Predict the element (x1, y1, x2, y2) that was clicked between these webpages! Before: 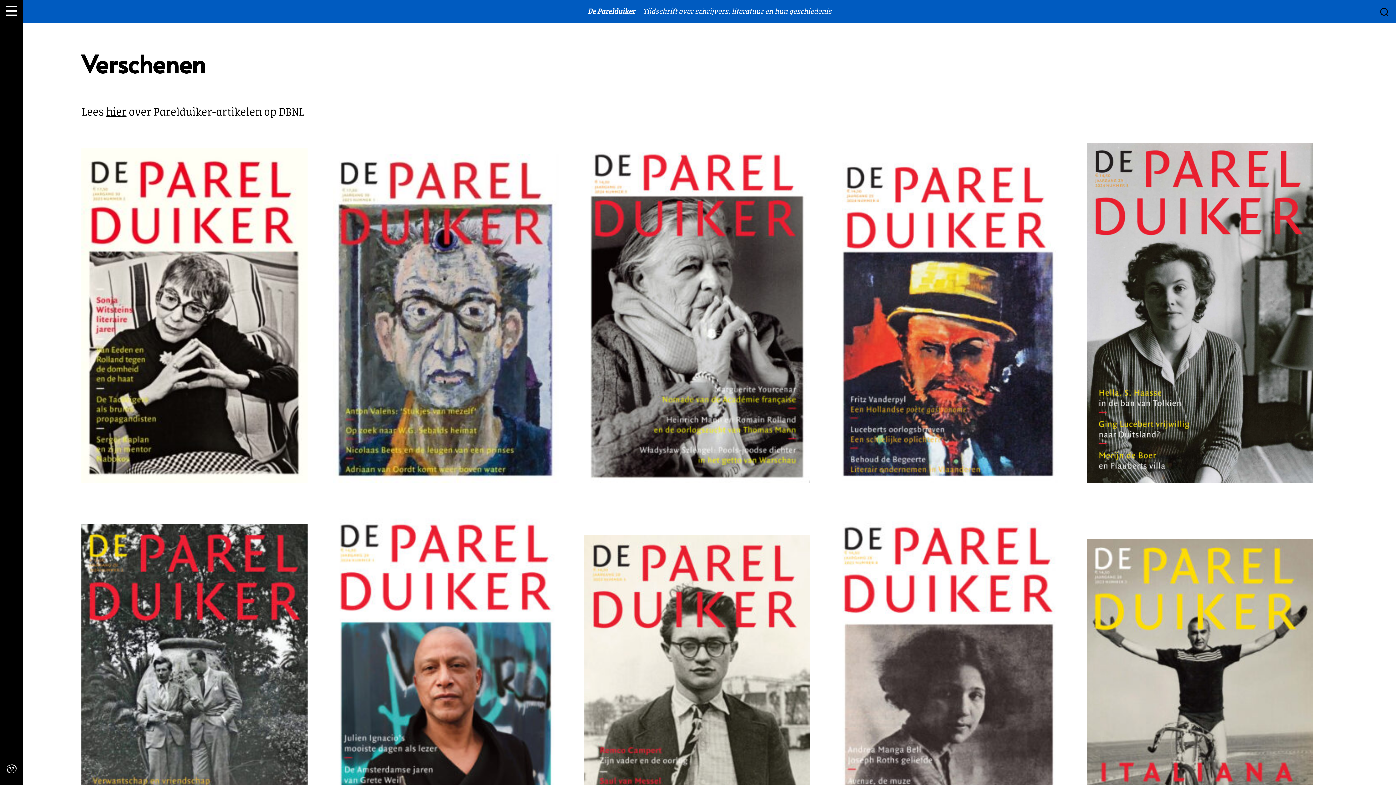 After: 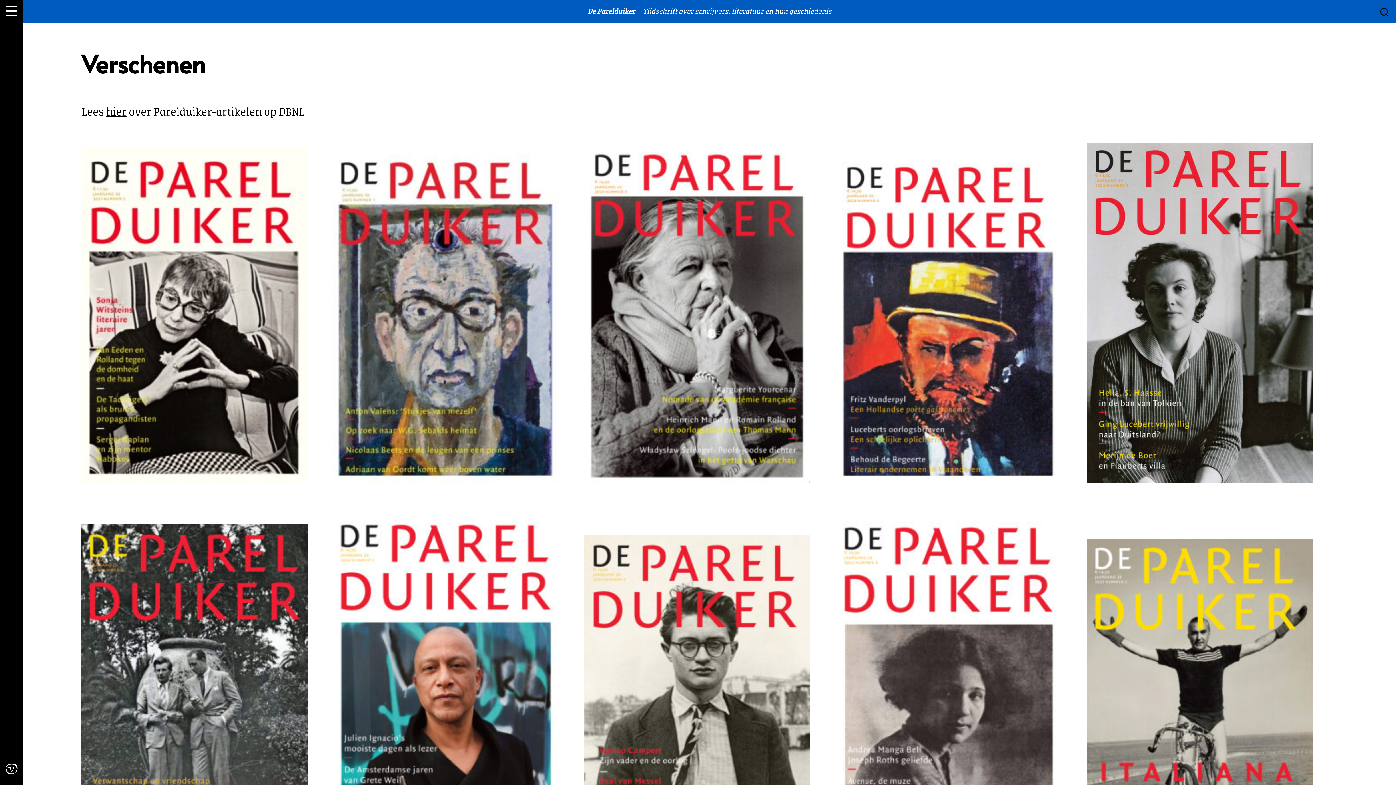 Action: bbox: (0, 762, 23, 778)